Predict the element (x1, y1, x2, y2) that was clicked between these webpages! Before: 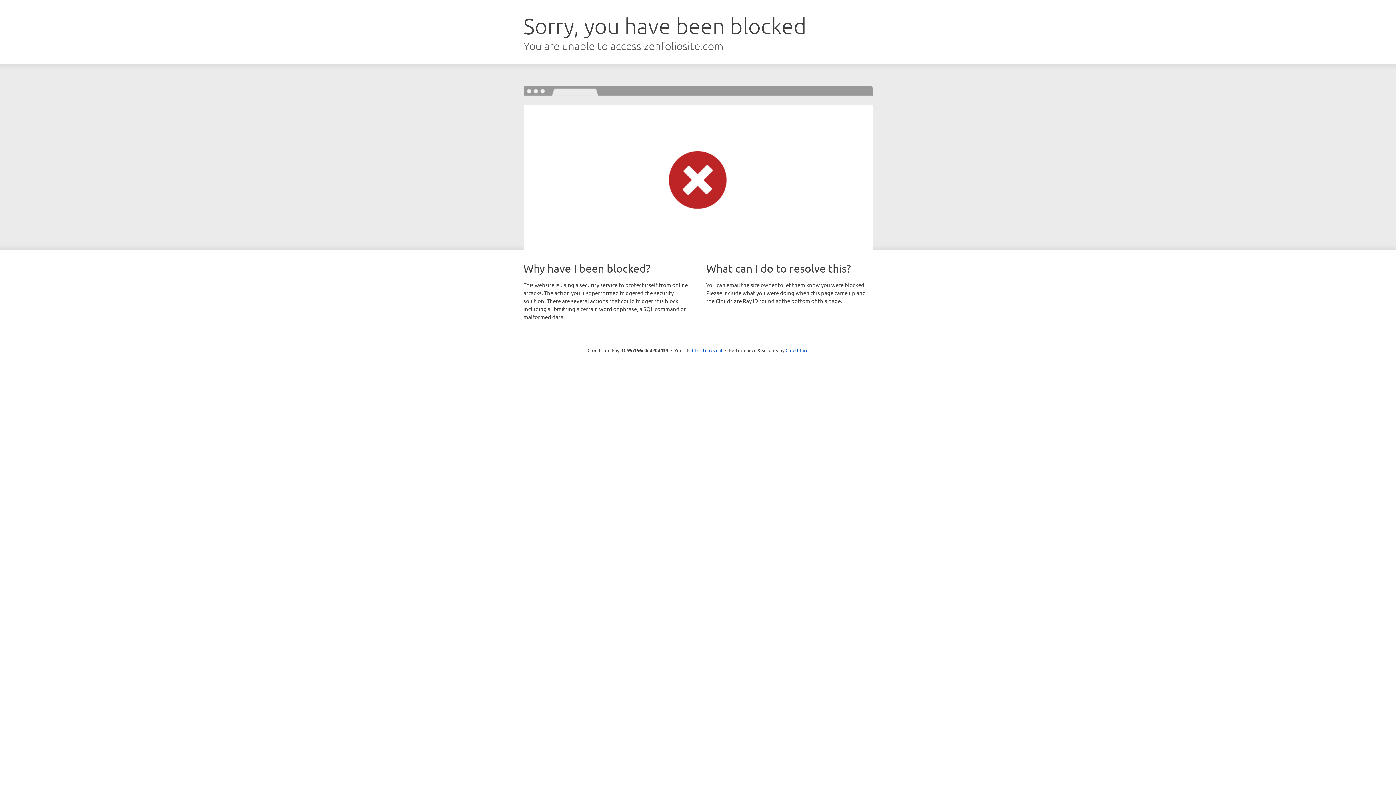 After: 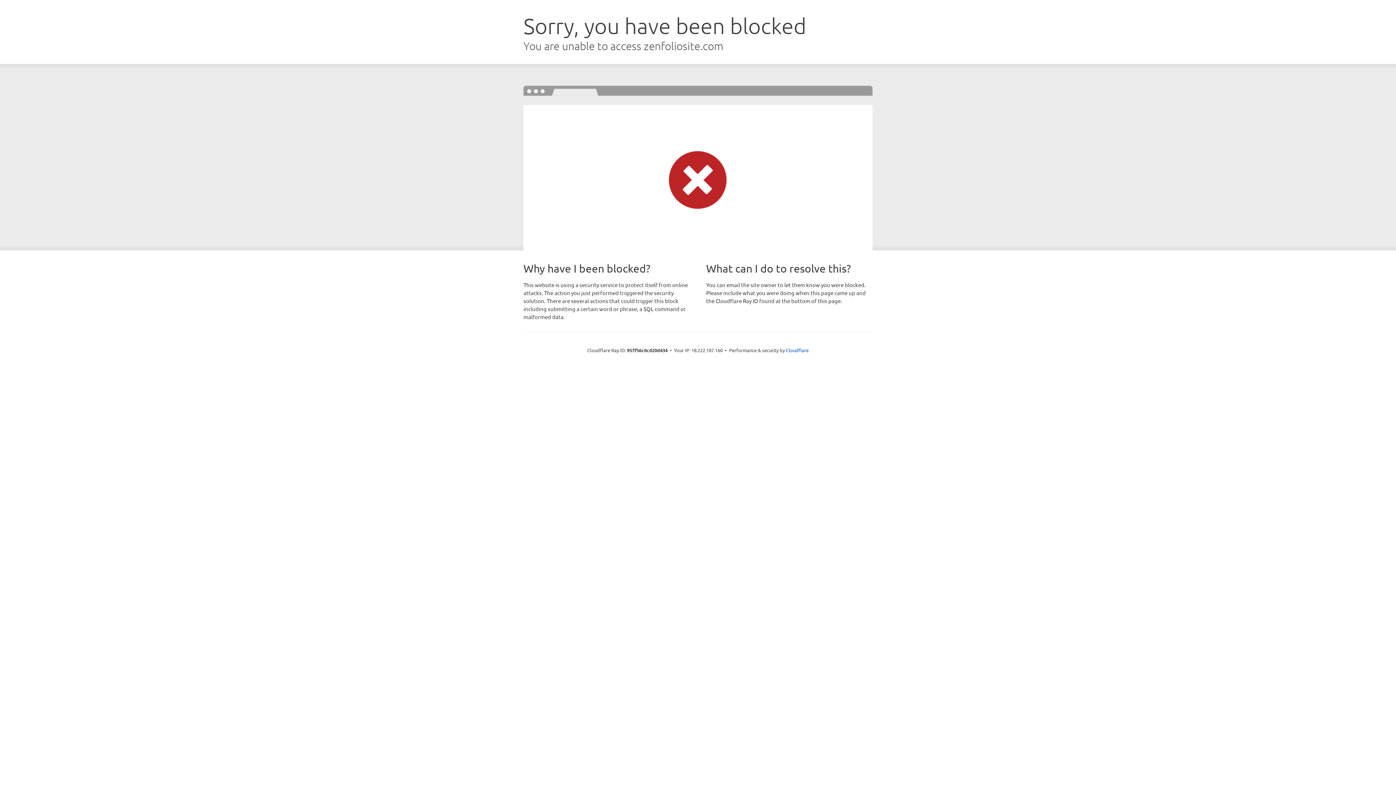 Action: label: Click to reveal bbox: (692, 346, 722, 353)